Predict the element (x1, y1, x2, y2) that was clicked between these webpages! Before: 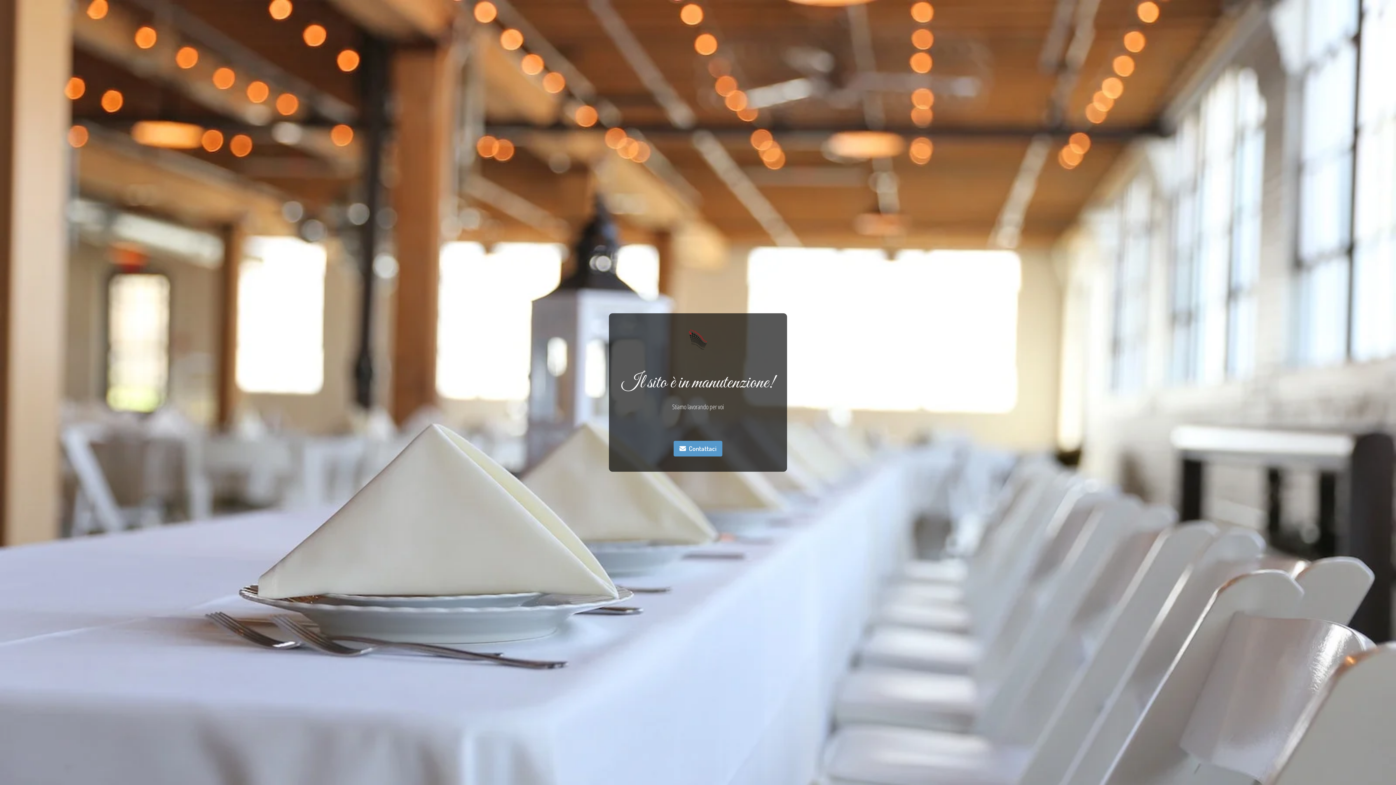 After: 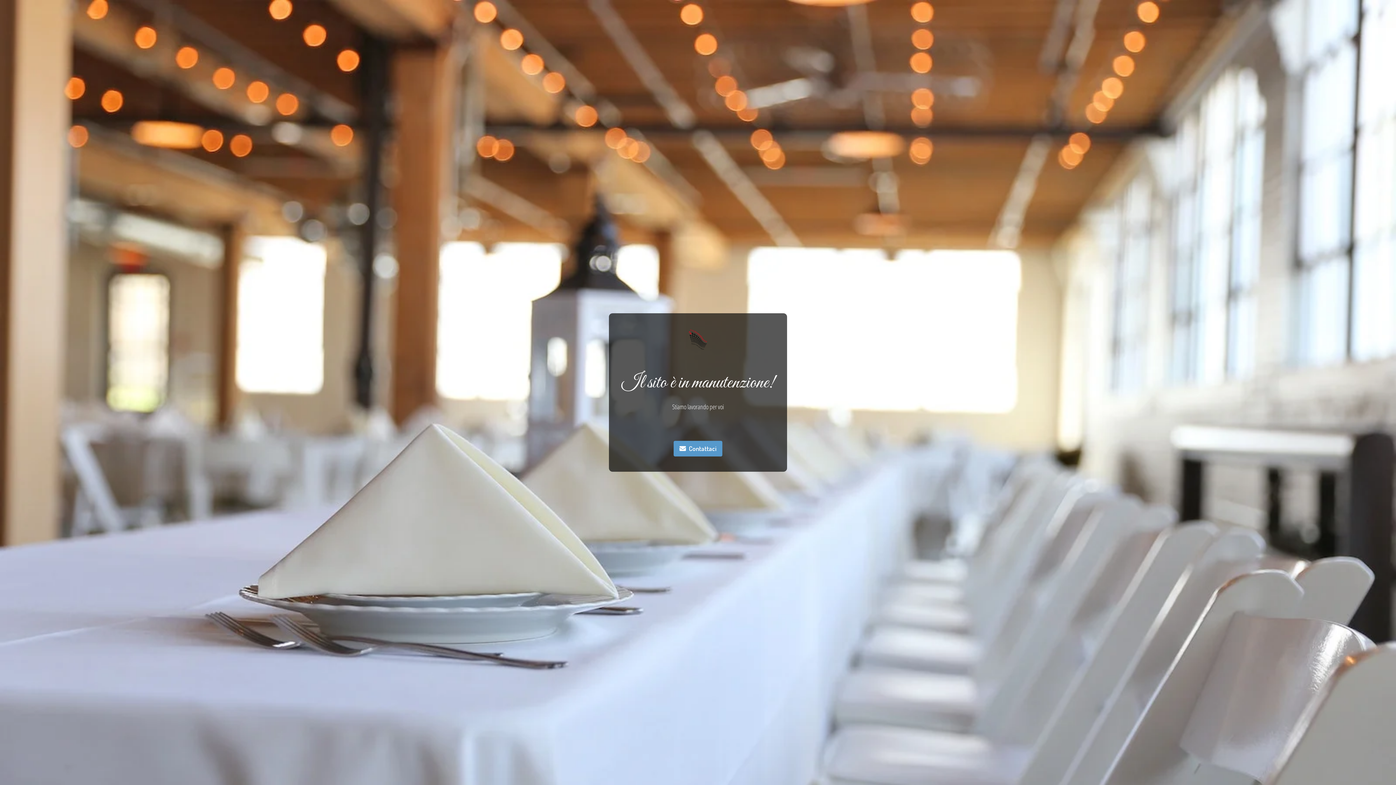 Action: bbox: (673, 441, 722, 456) label: Contattaci